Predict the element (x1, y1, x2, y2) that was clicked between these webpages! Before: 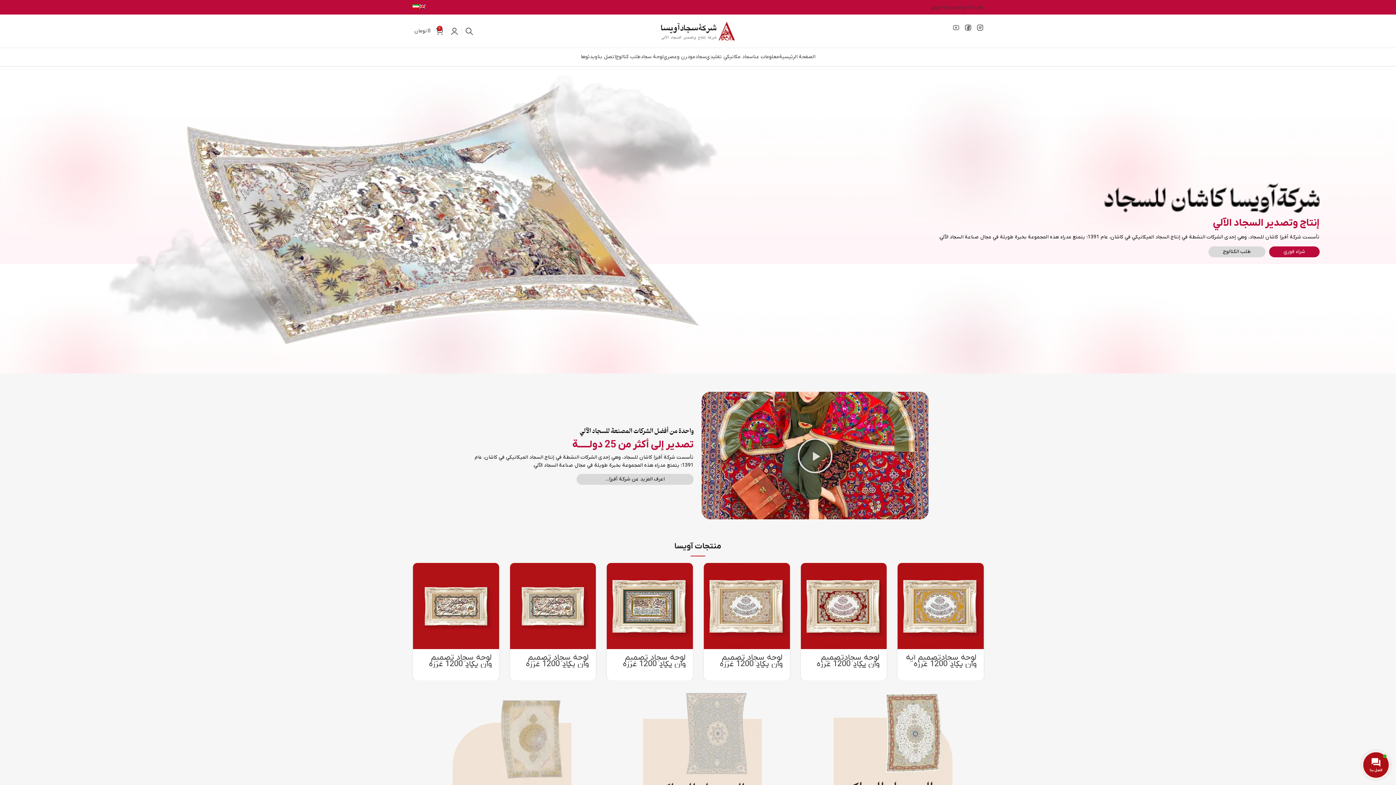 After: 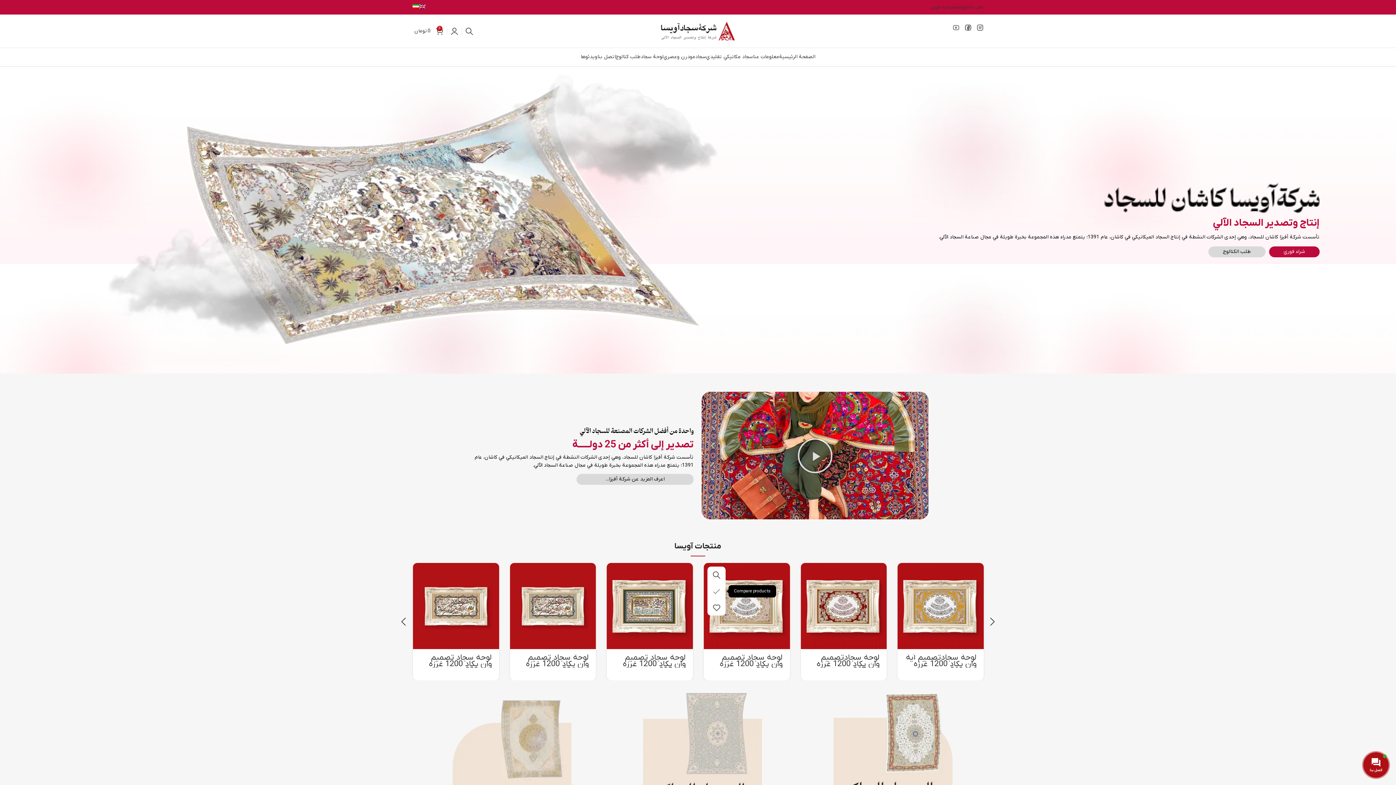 Action: bbox: (700, 583, 718, 599) label: Compare